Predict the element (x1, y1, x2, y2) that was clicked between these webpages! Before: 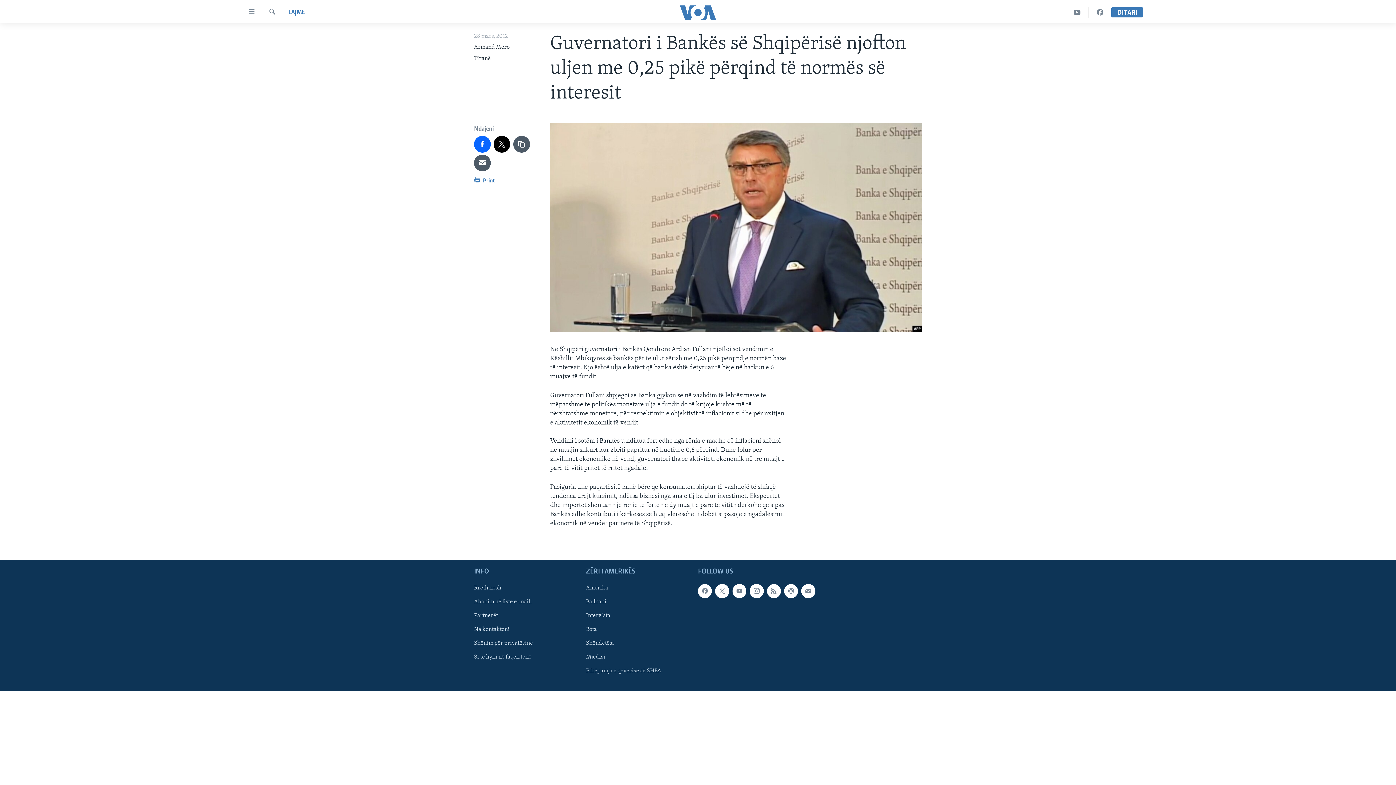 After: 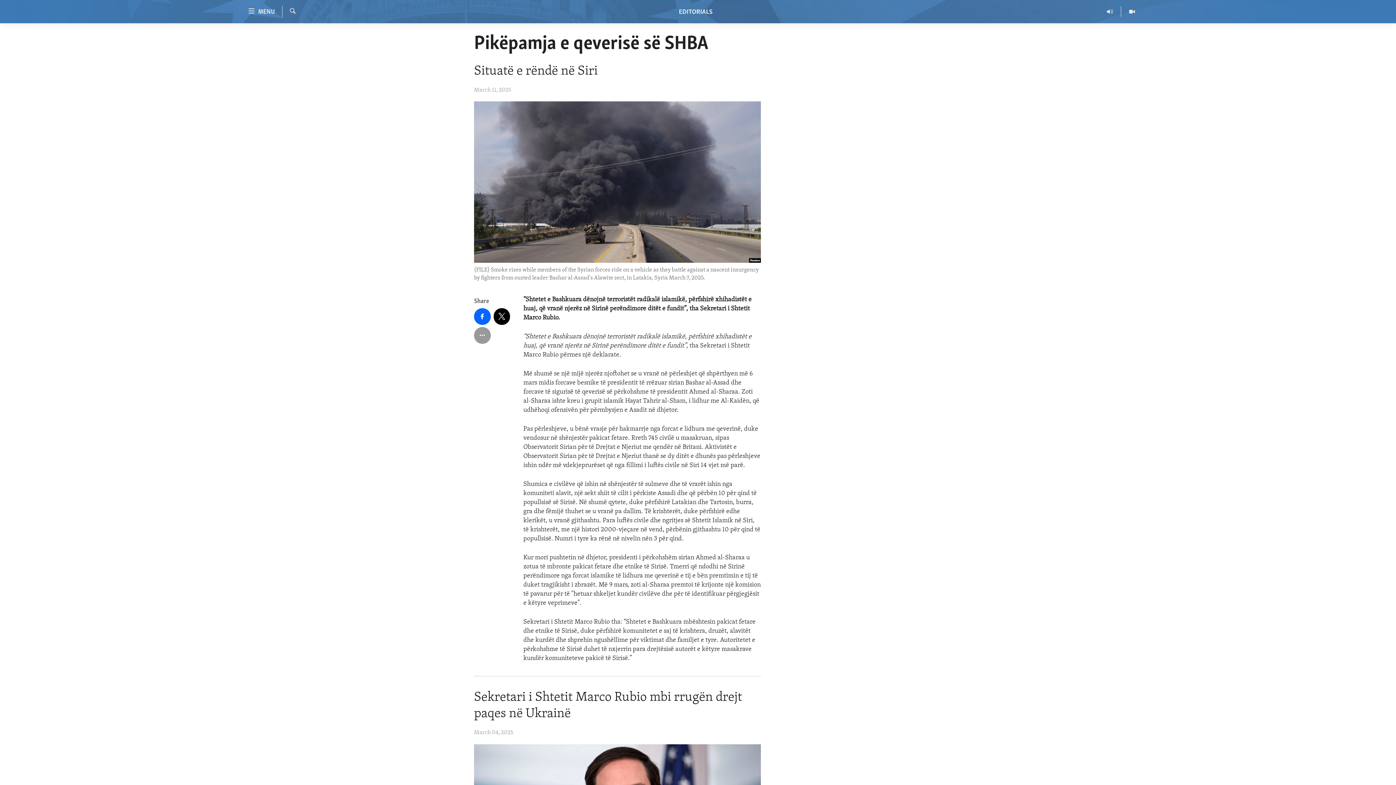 Action: label: Pikëpamja e qeverisë së SHBA bbox: (586, 667, 693, 675)